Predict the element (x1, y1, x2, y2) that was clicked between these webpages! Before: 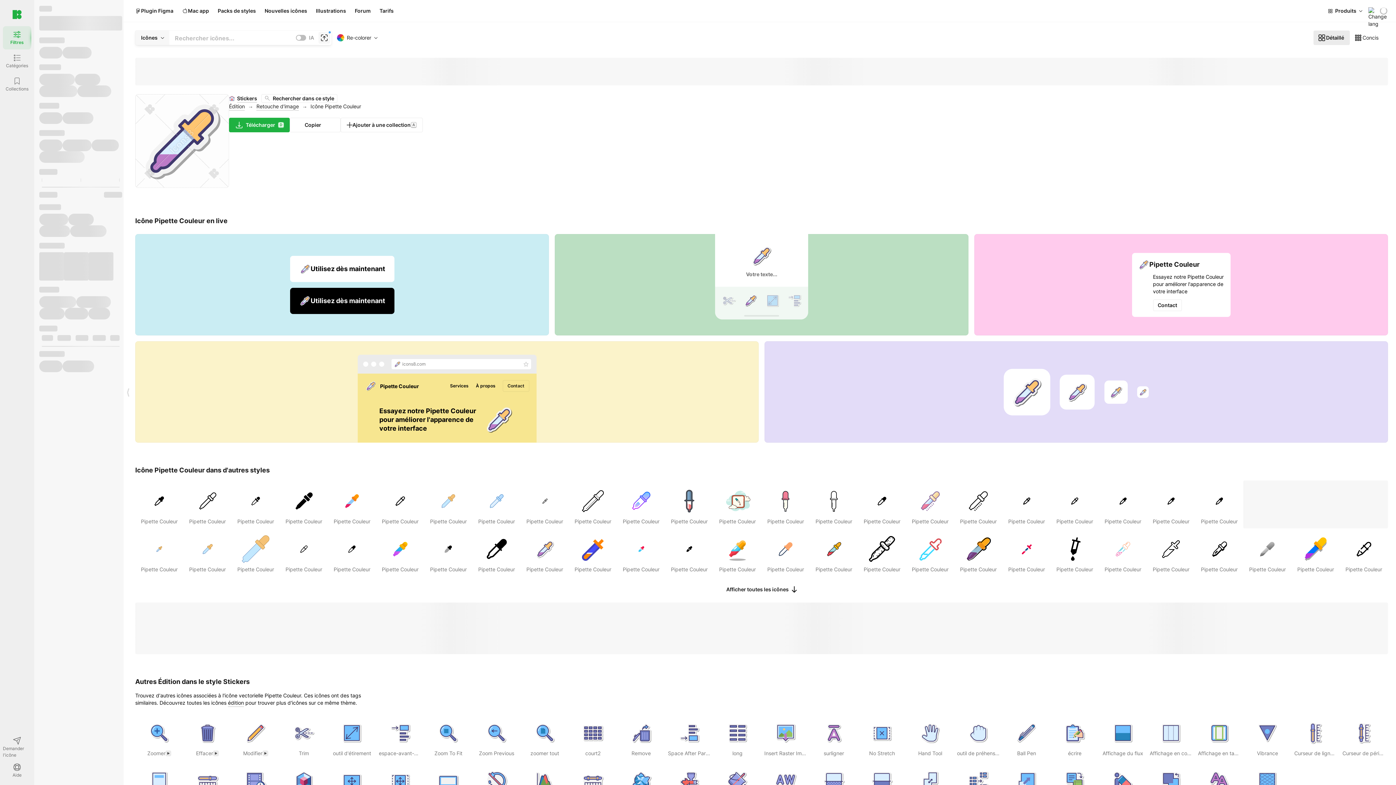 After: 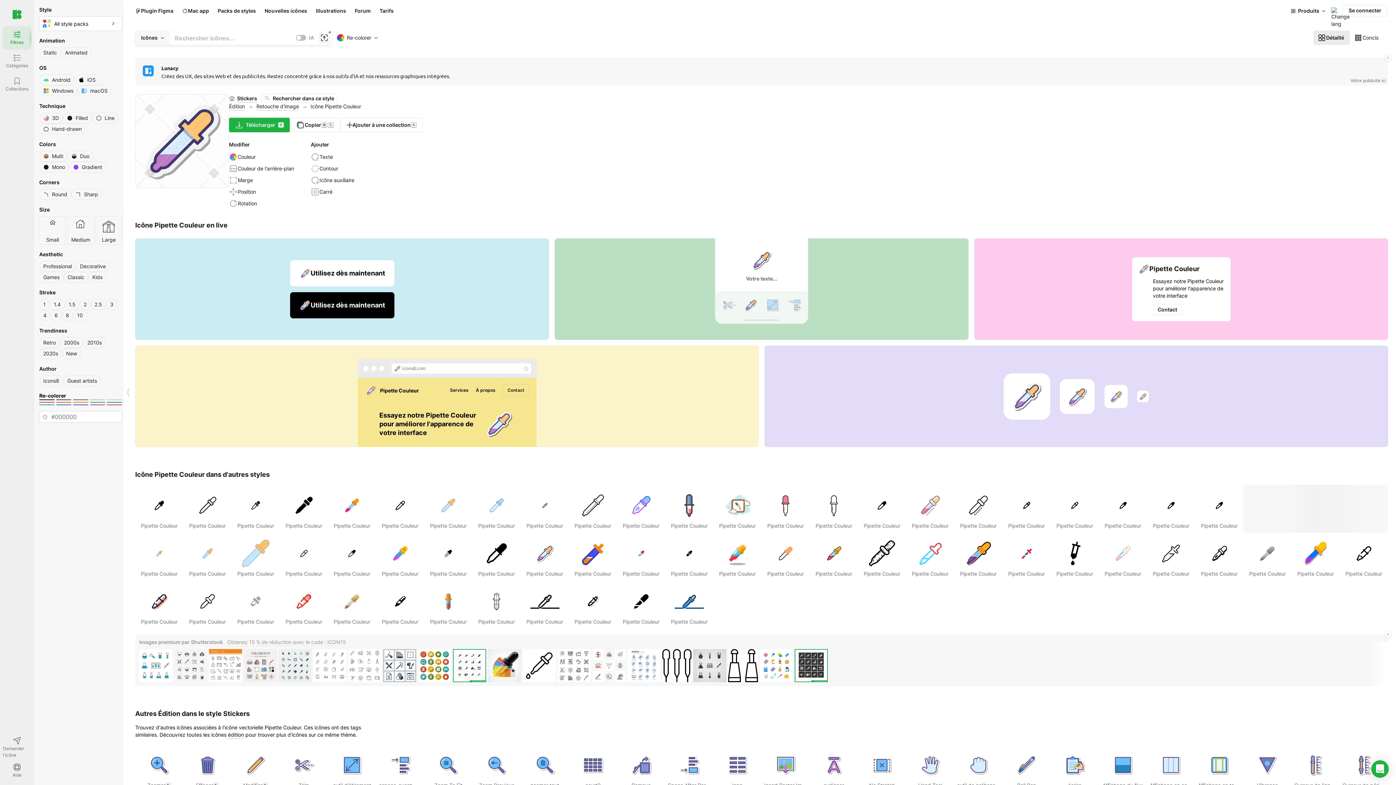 Action: bbox: (135, 582, 1388, 597) label: Afficher toutes les icônes   